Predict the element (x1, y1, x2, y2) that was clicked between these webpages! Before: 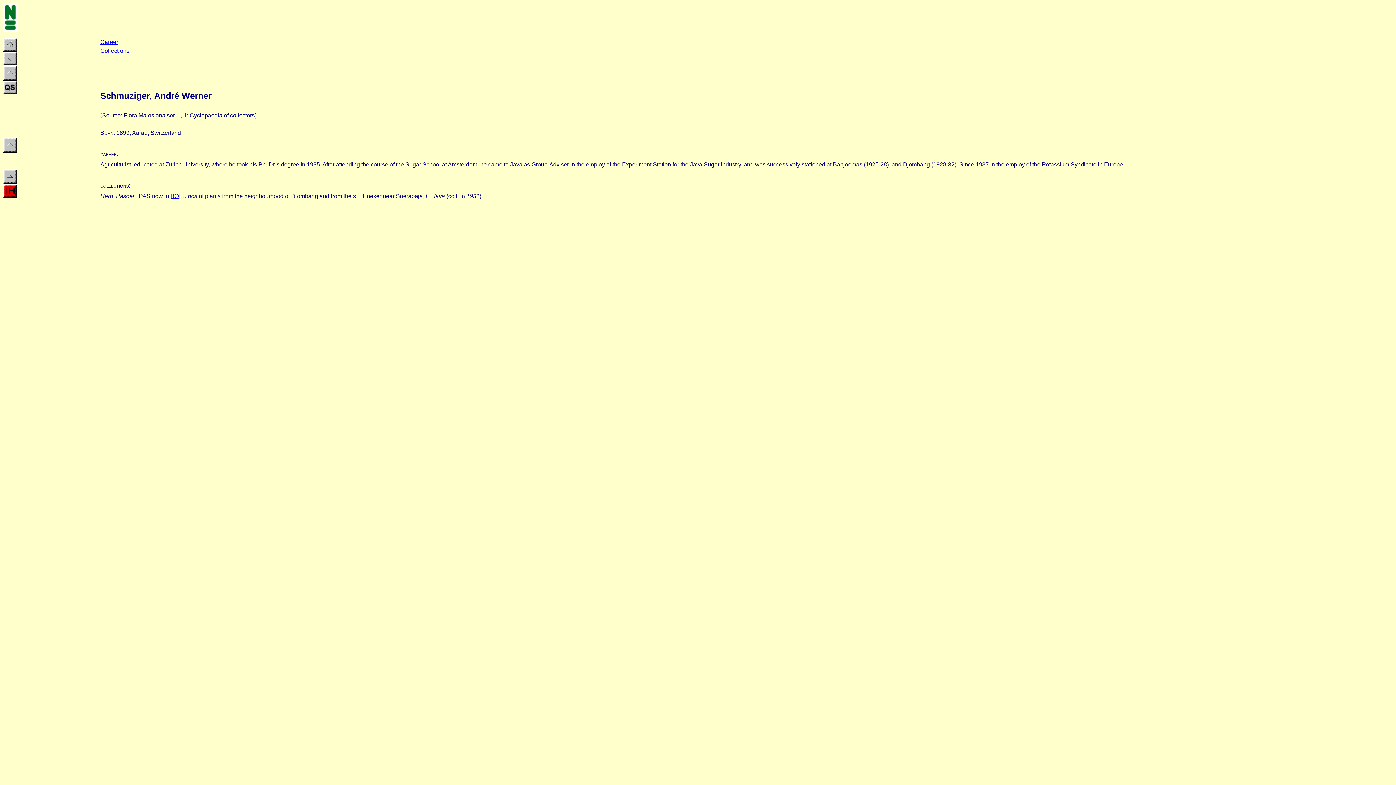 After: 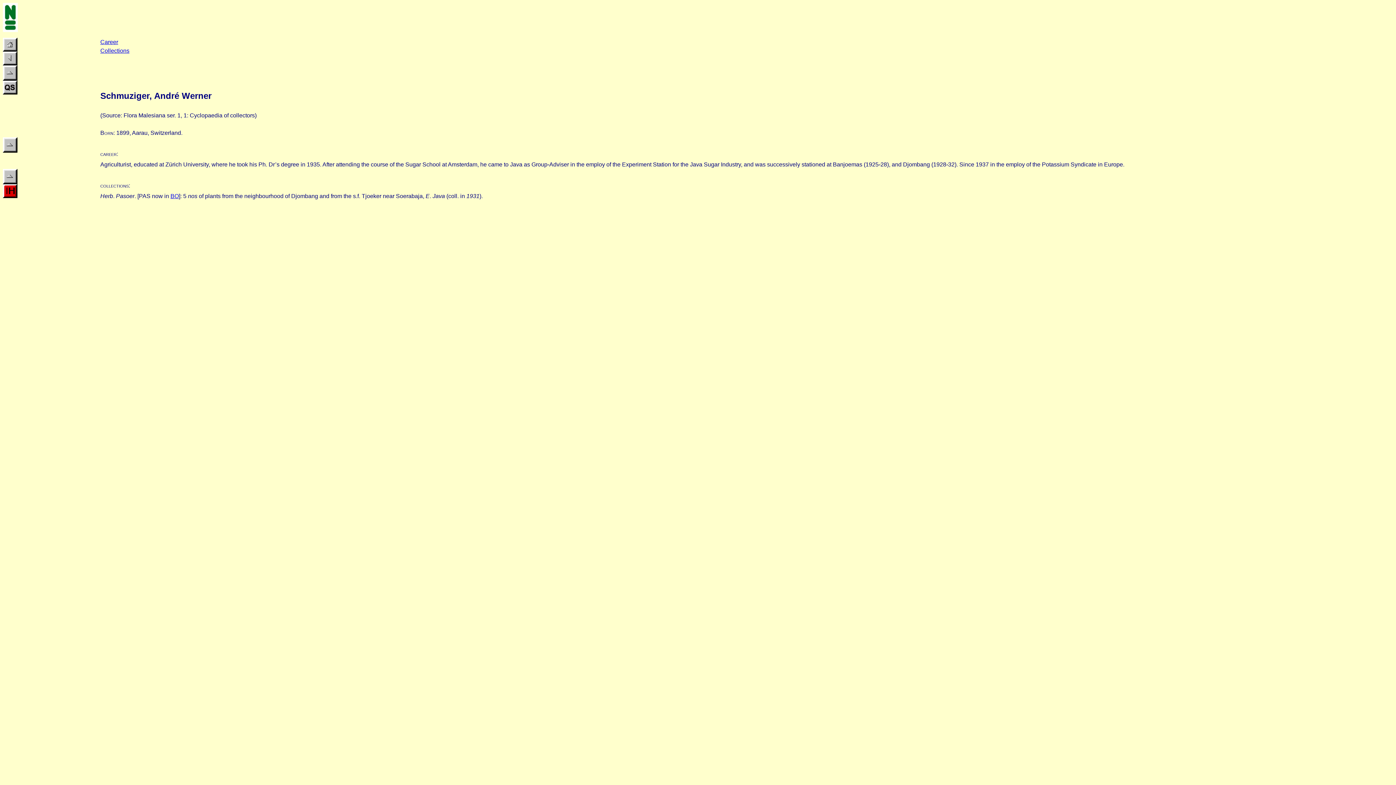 Action: bbox: (100, 38, 118, 45) label: Career